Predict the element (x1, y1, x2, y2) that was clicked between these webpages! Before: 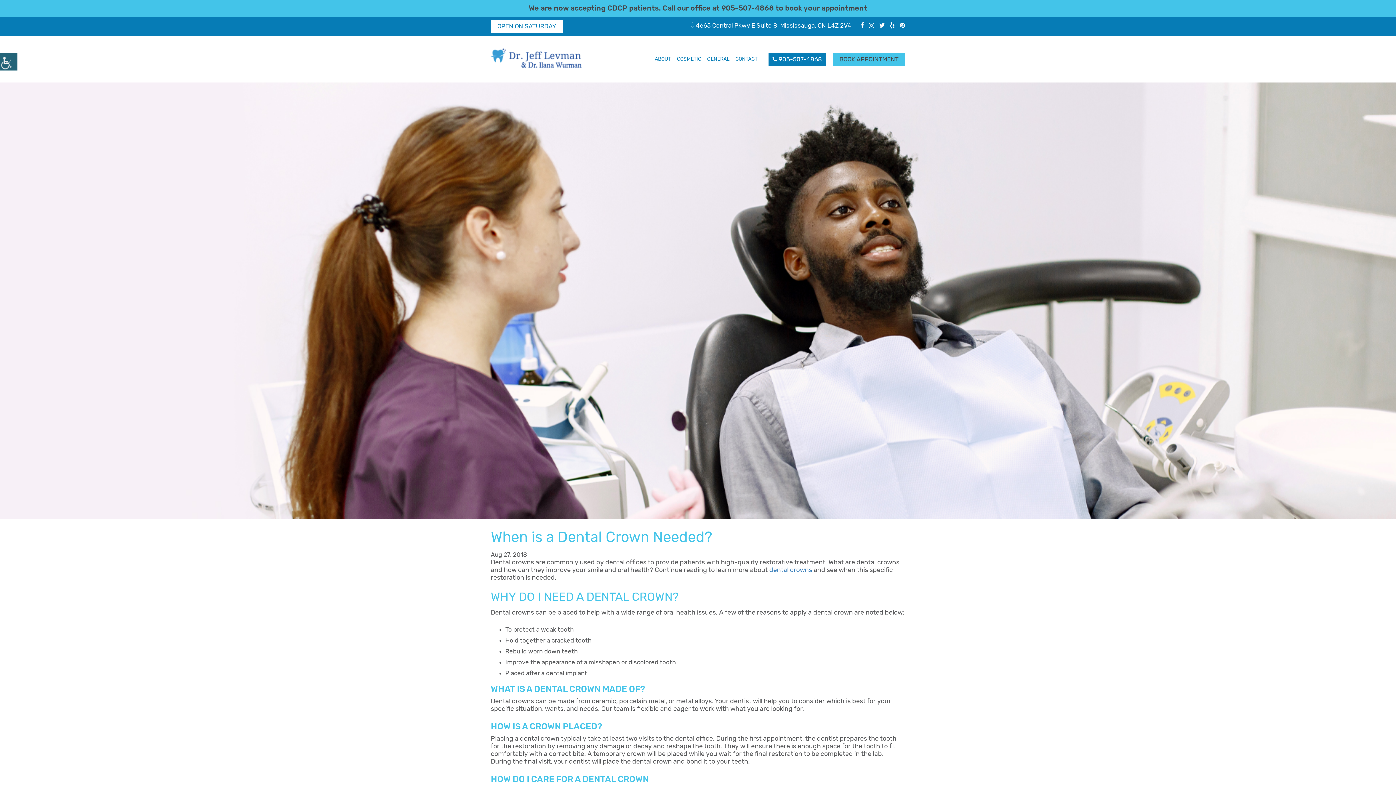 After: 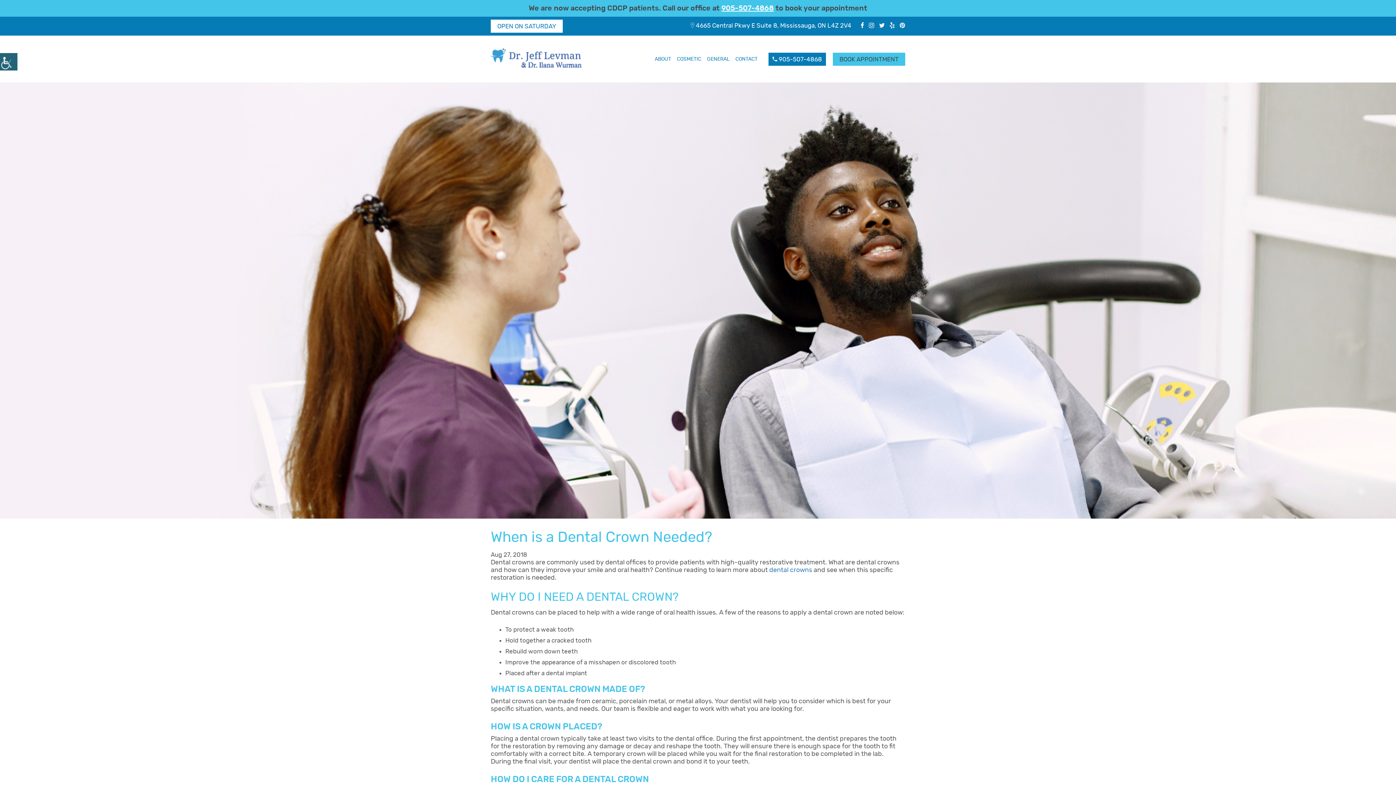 Action: bbox: (721, 4, 774, 12) label: 905-507-4868